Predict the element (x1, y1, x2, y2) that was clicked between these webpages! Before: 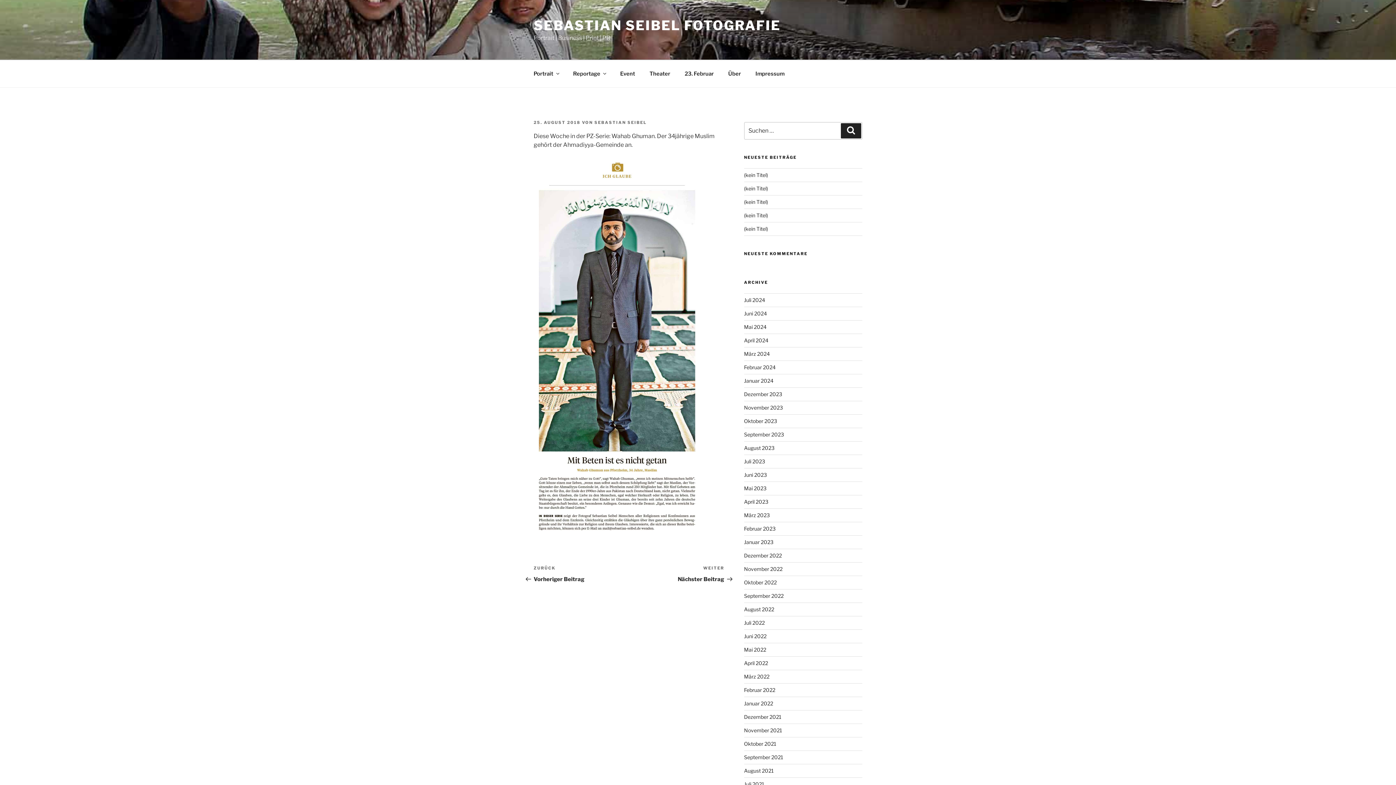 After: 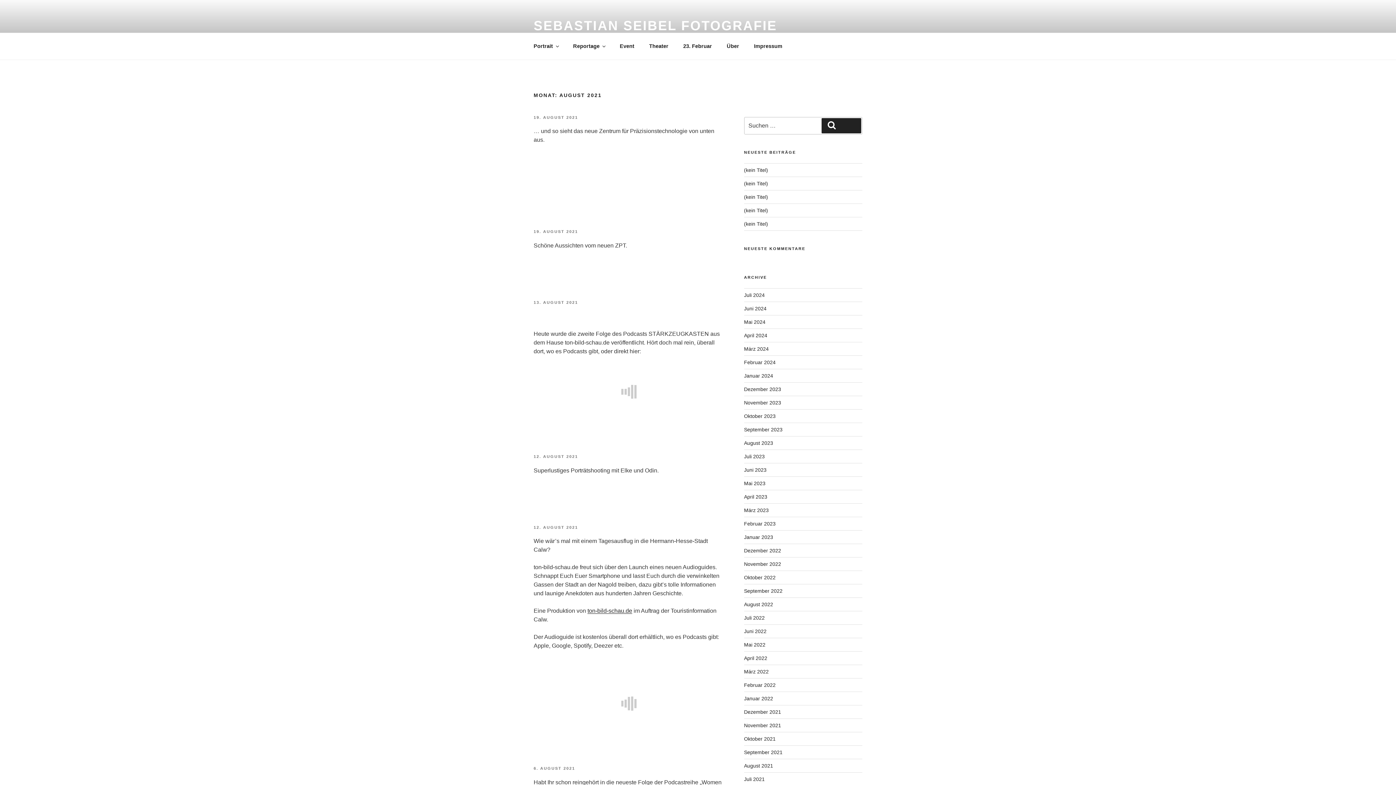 Action: bbox: (744, 767, 774, 774) label: August 2021